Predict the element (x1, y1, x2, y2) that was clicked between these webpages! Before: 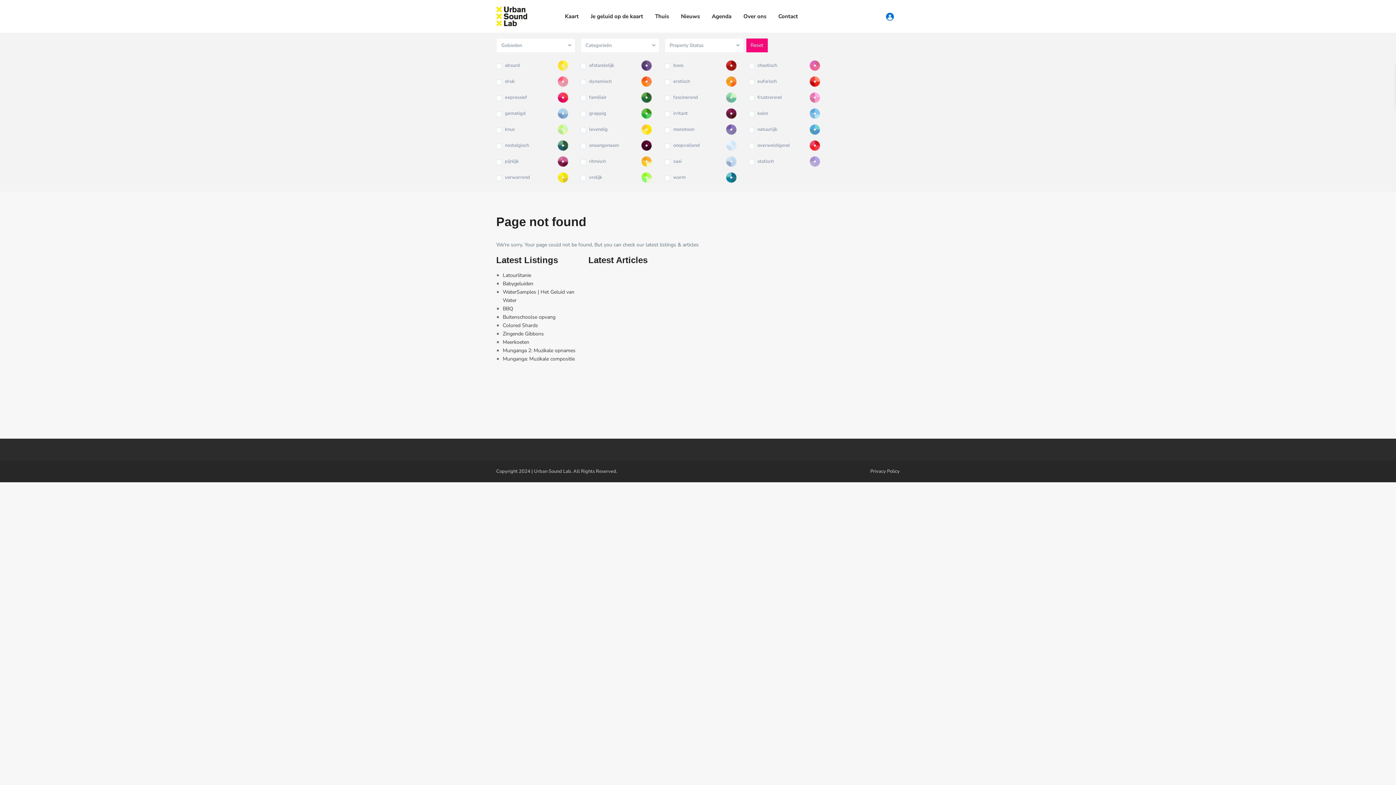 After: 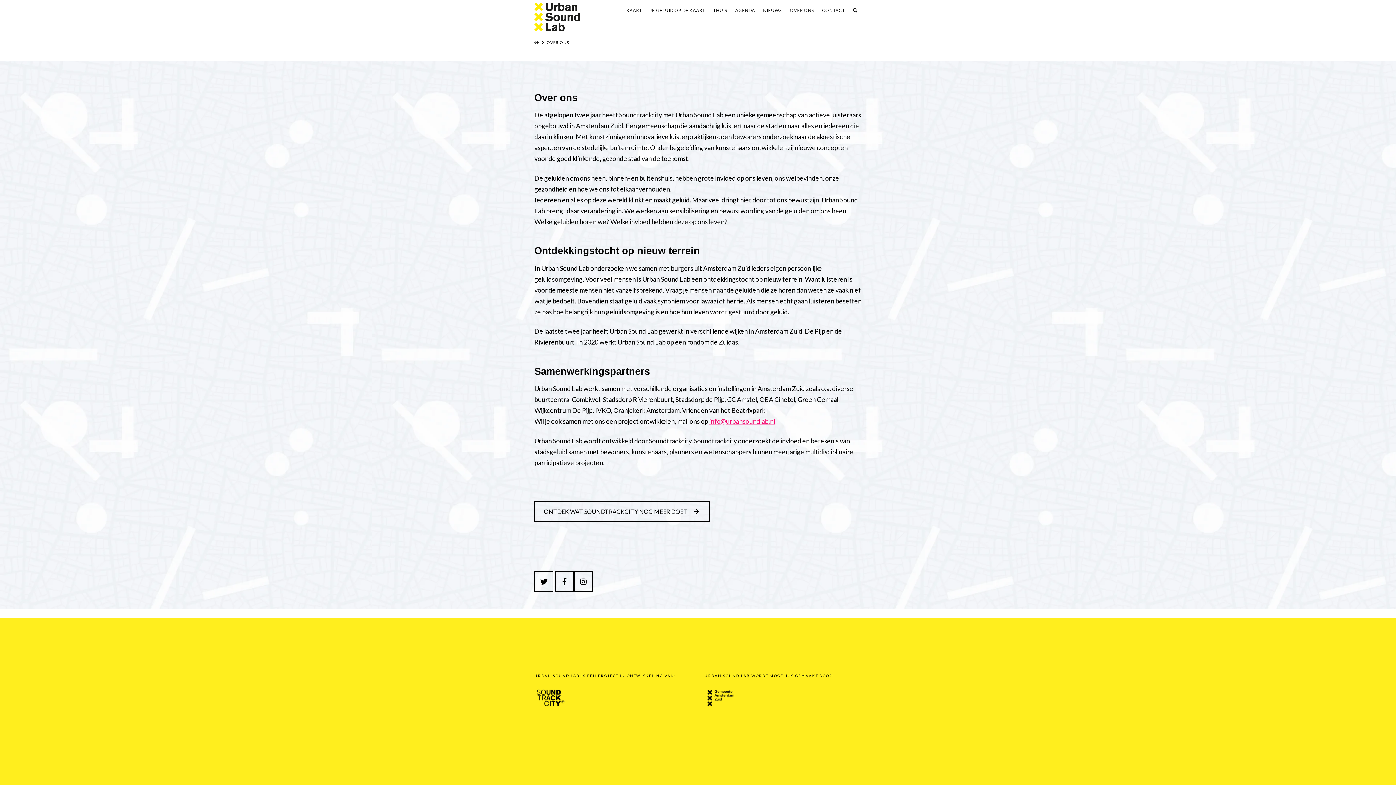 Action: bbox: (738, 0, 772, 32) label: Over ons